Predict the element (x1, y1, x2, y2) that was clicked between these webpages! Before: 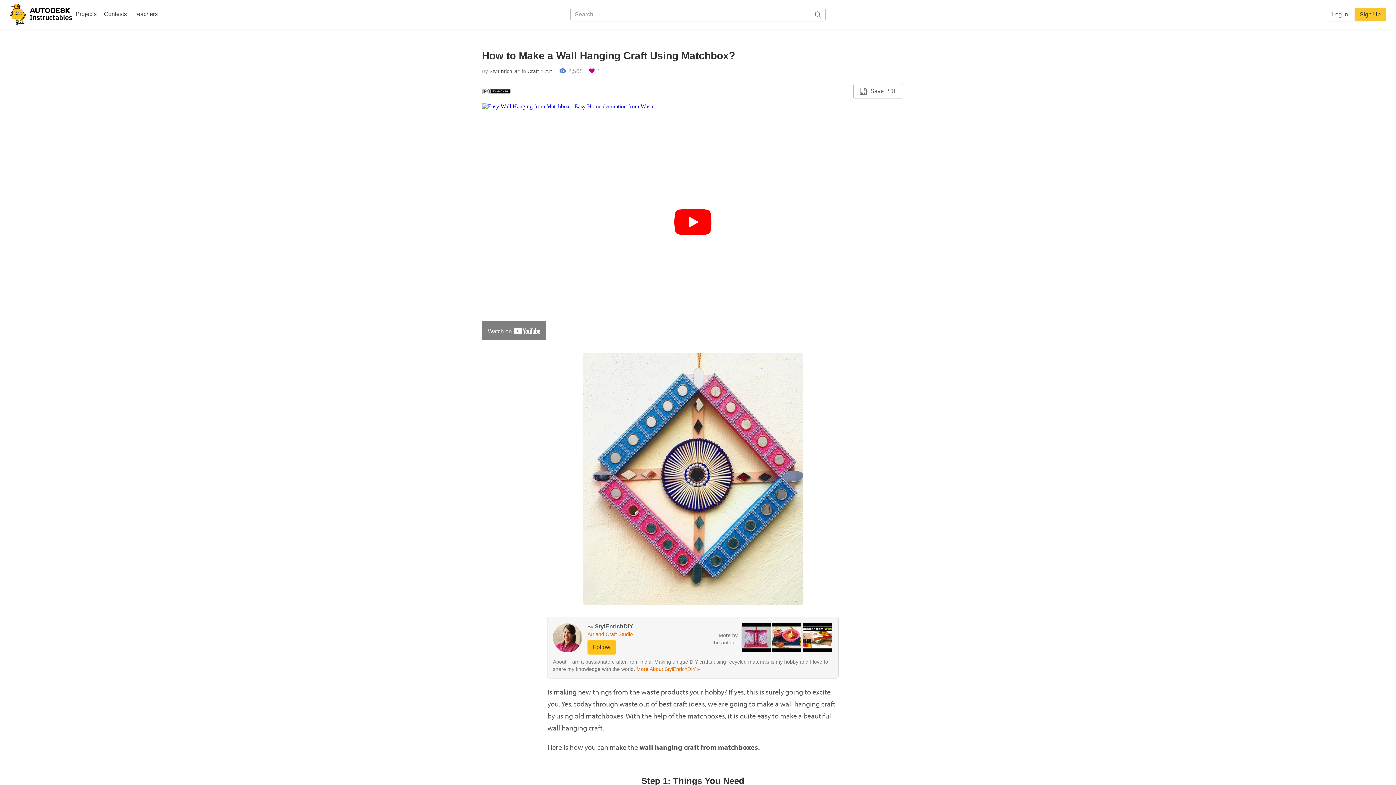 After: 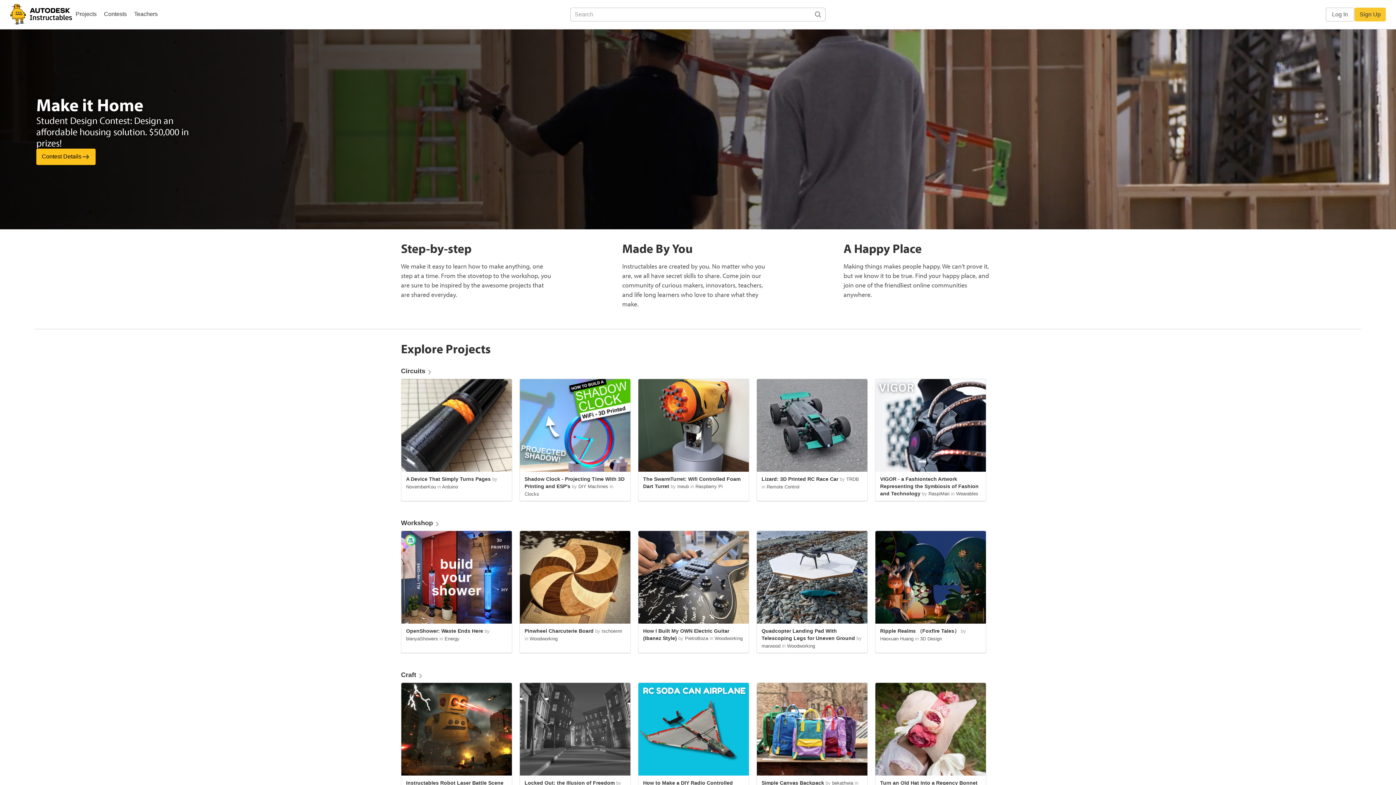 Action: bbox: (10, 0, 72, 29)